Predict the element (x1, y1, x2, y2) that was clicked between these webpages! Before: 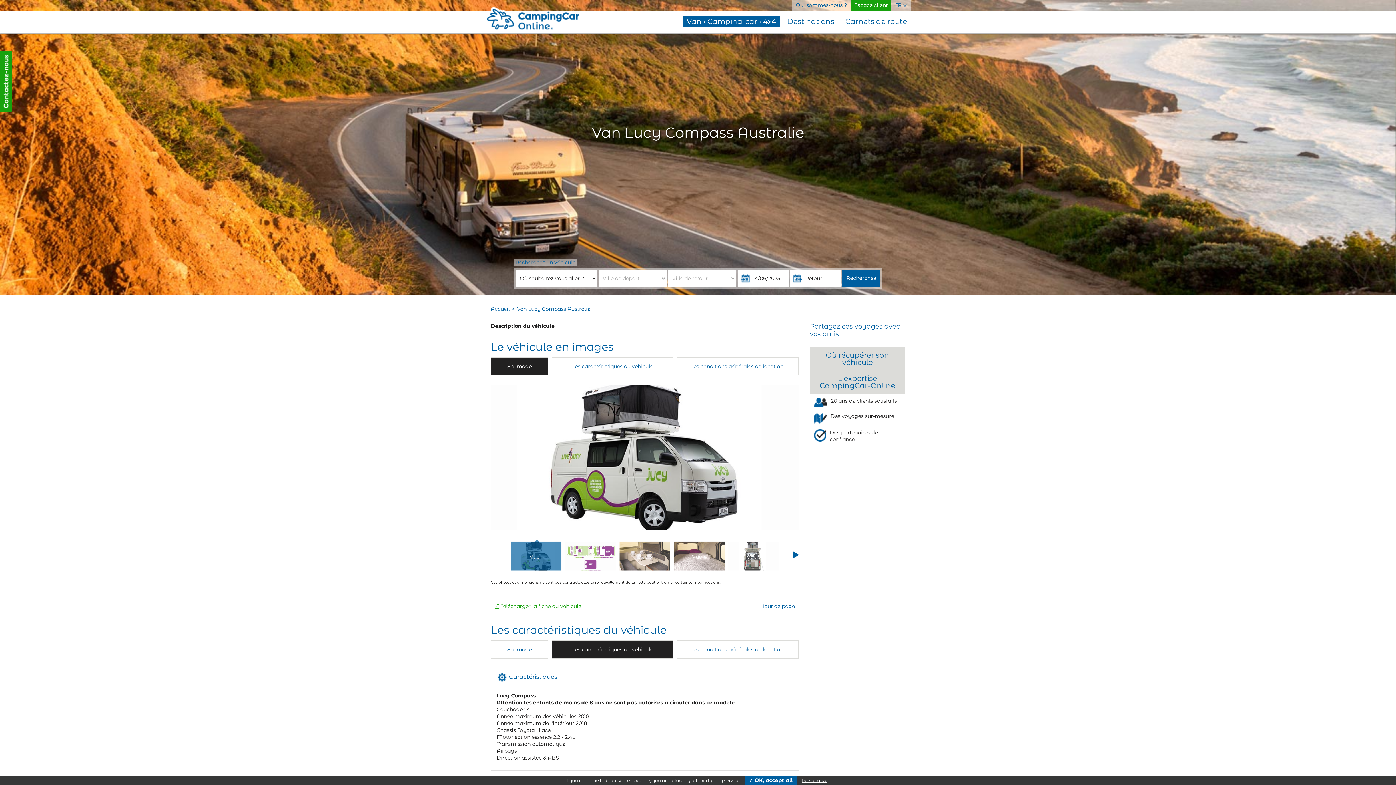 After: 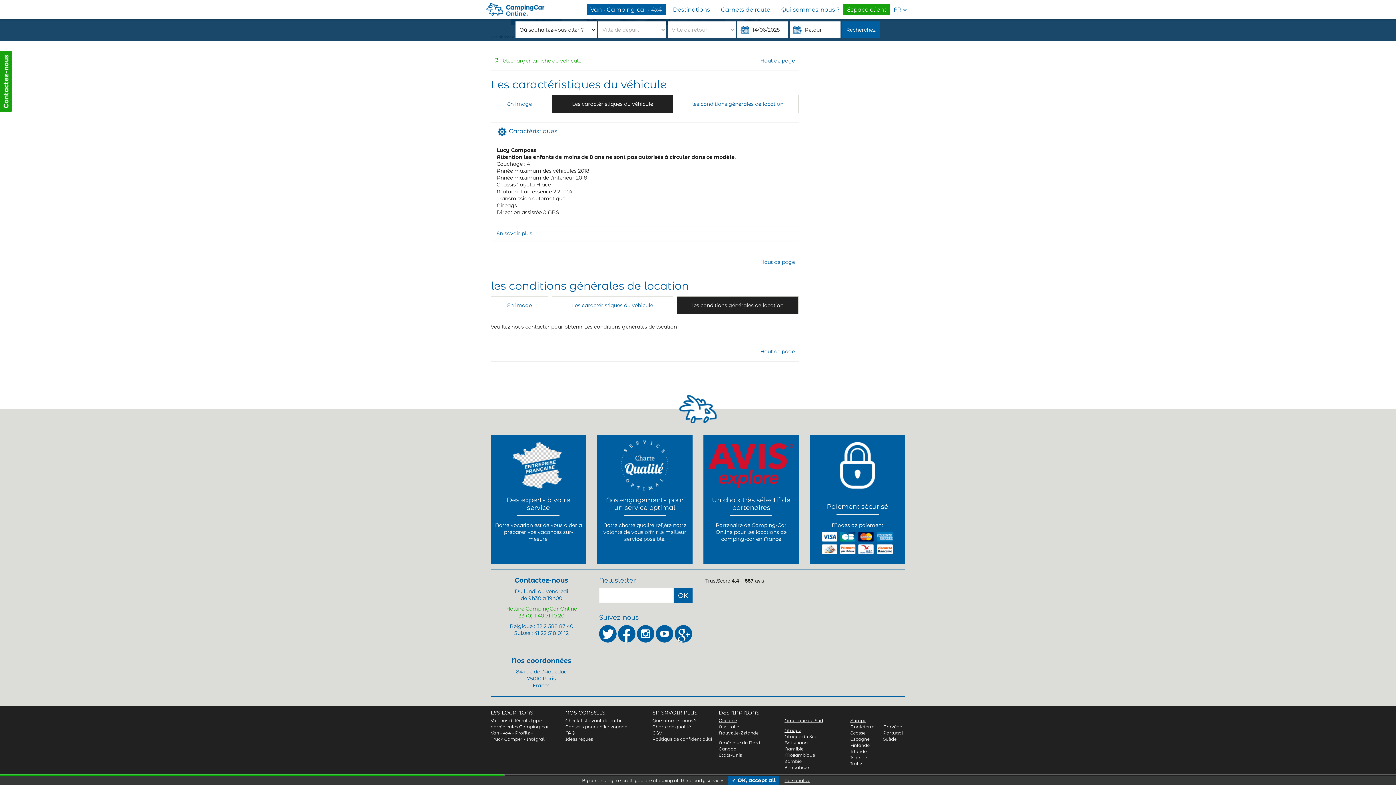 Action: label: les conditions générales de location bbox: (677, 357, 798, 375)